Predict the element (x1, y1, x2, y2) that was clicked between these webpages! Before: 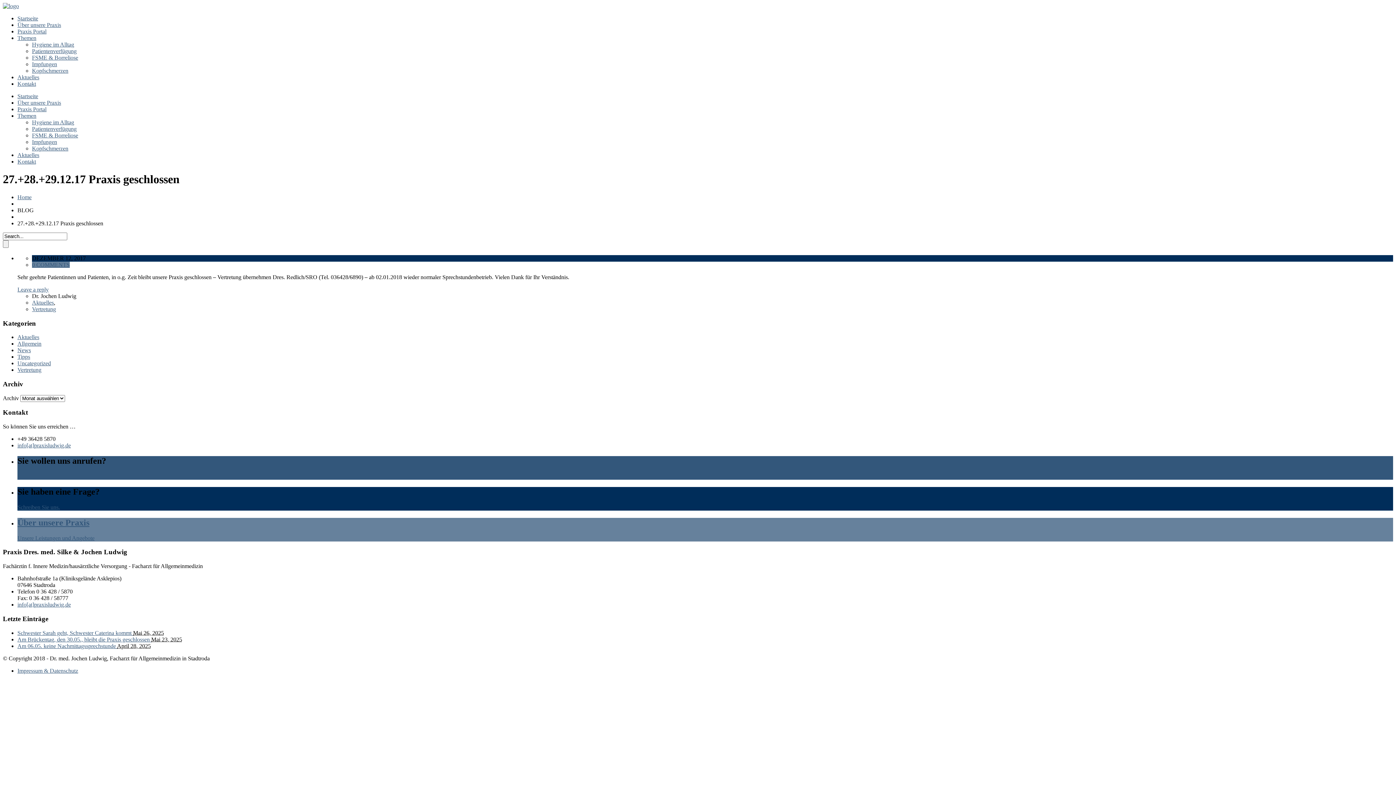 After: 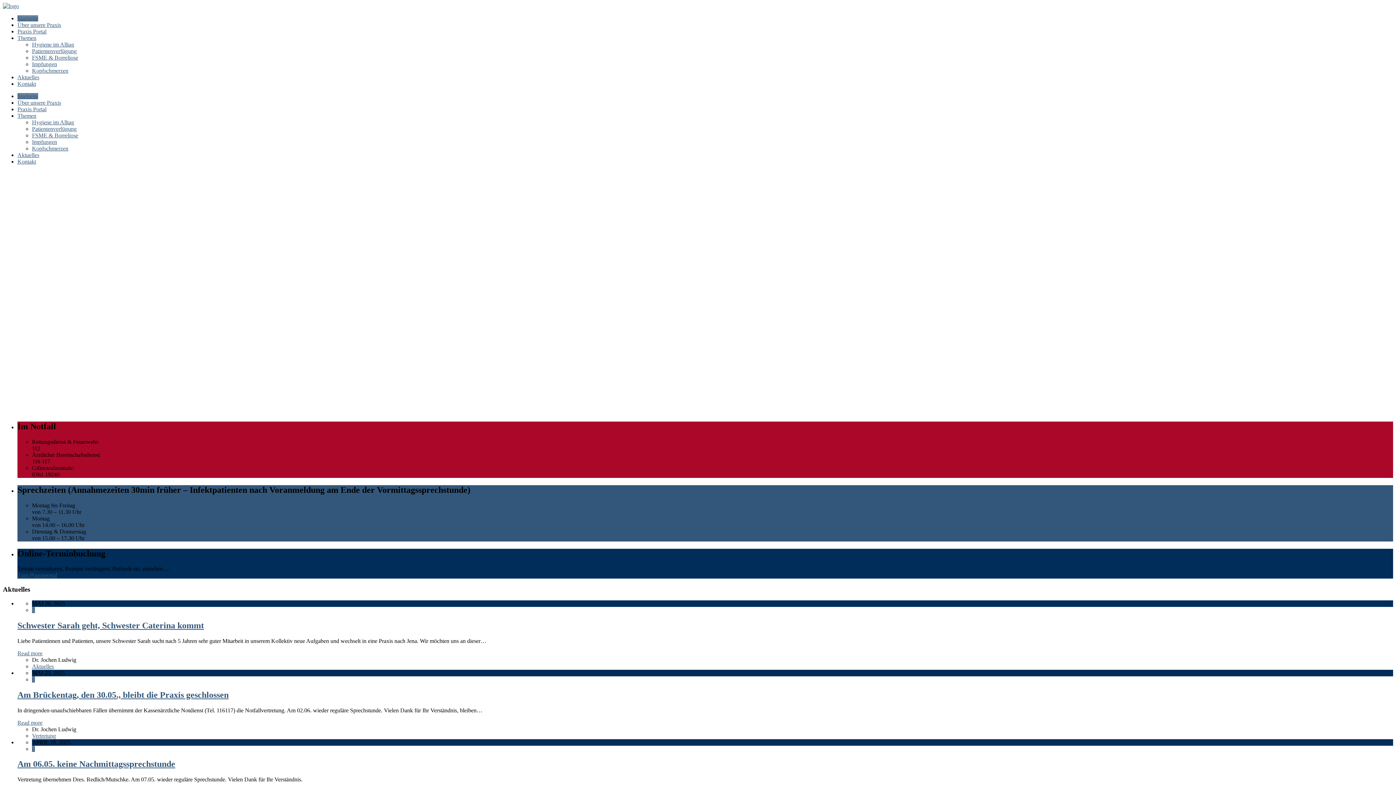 Action: label: Home bbox: (17, 194, 31, 200)